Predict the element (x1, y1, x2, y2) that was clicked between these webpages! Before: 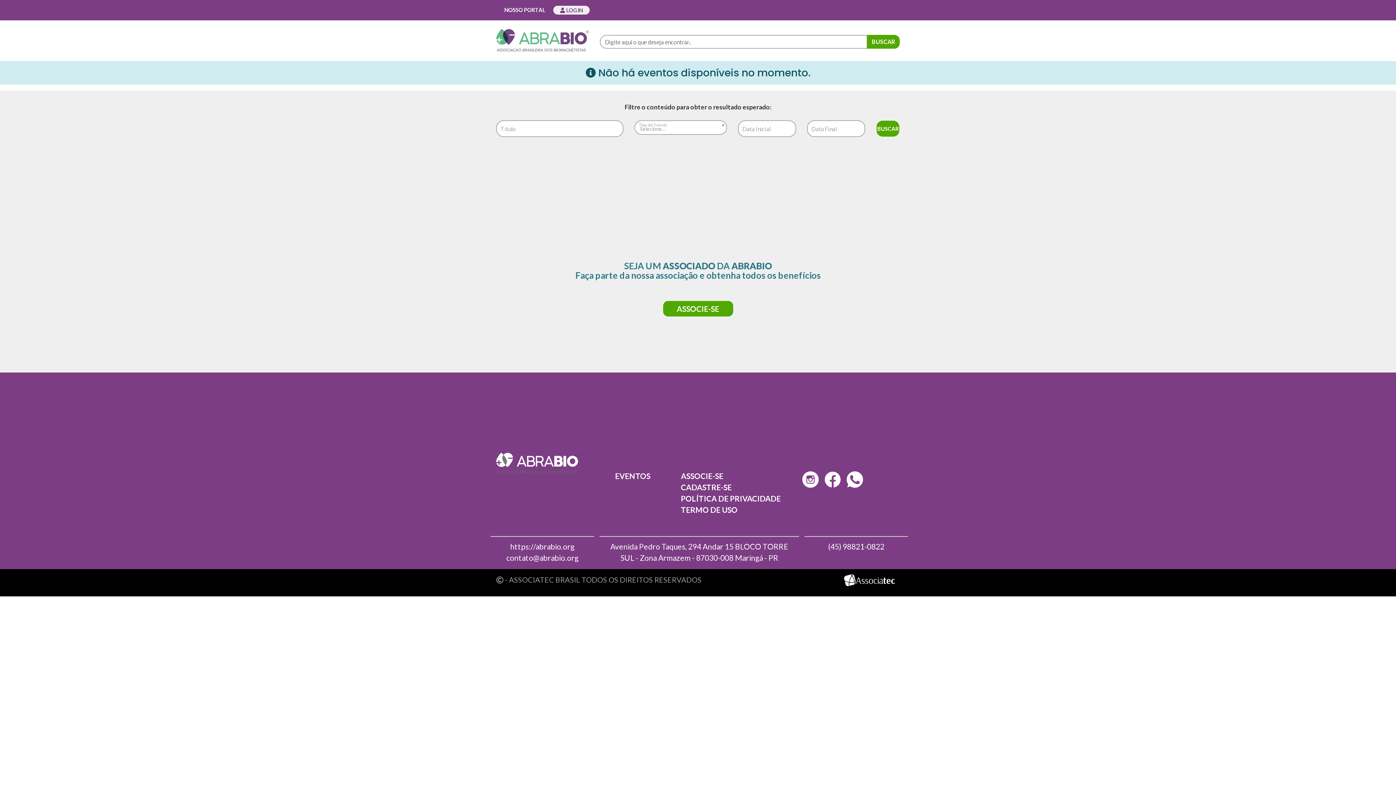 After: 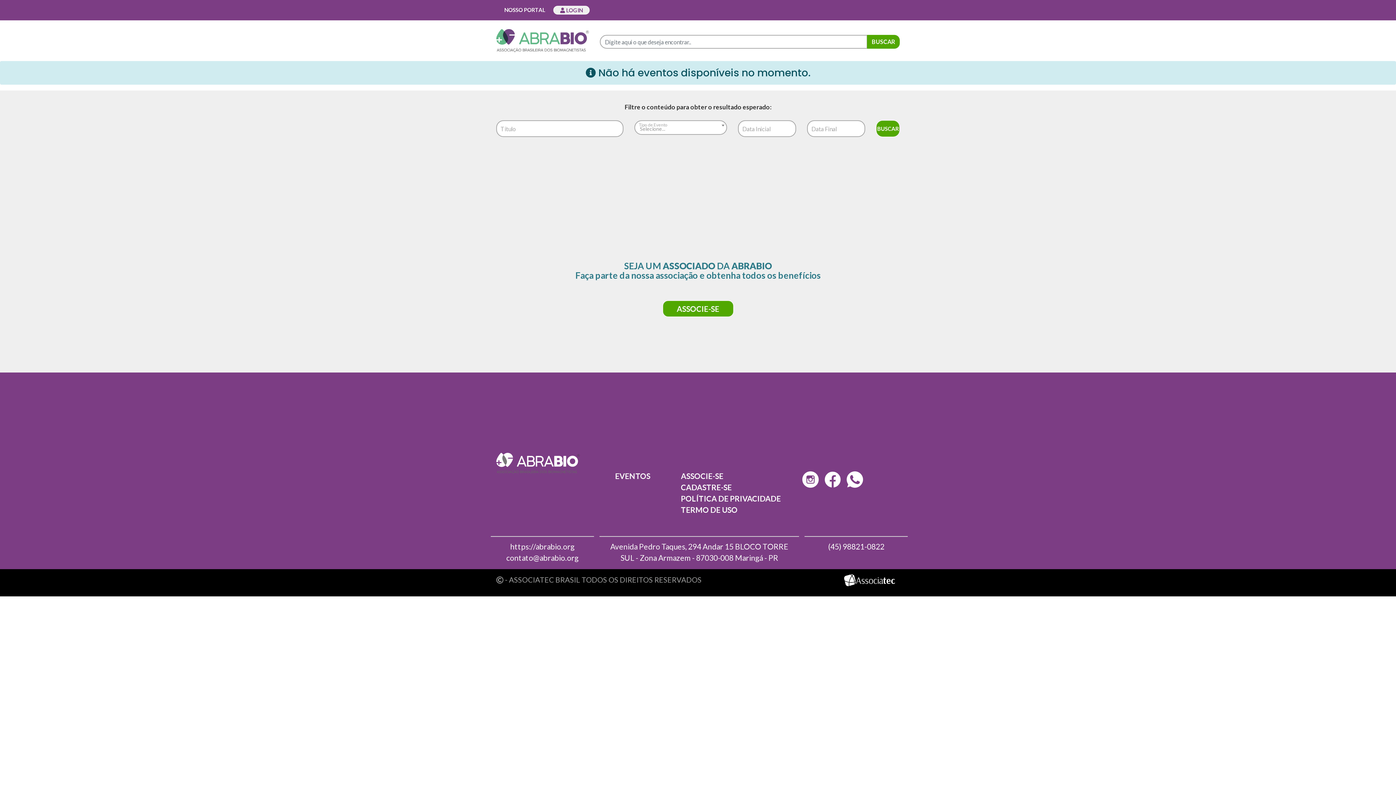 Action: bbox: (681, 471, 723, 480) label: ASSOCIE-SE